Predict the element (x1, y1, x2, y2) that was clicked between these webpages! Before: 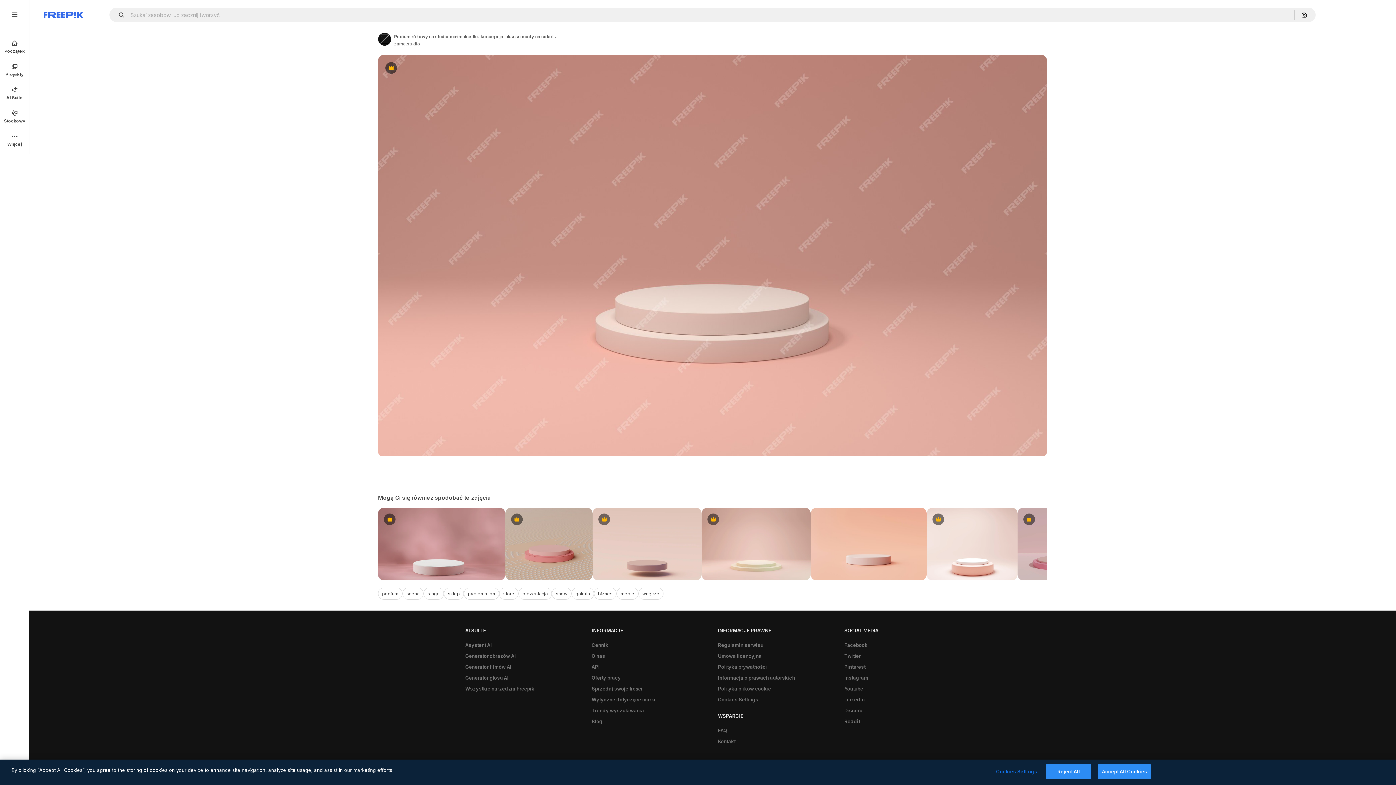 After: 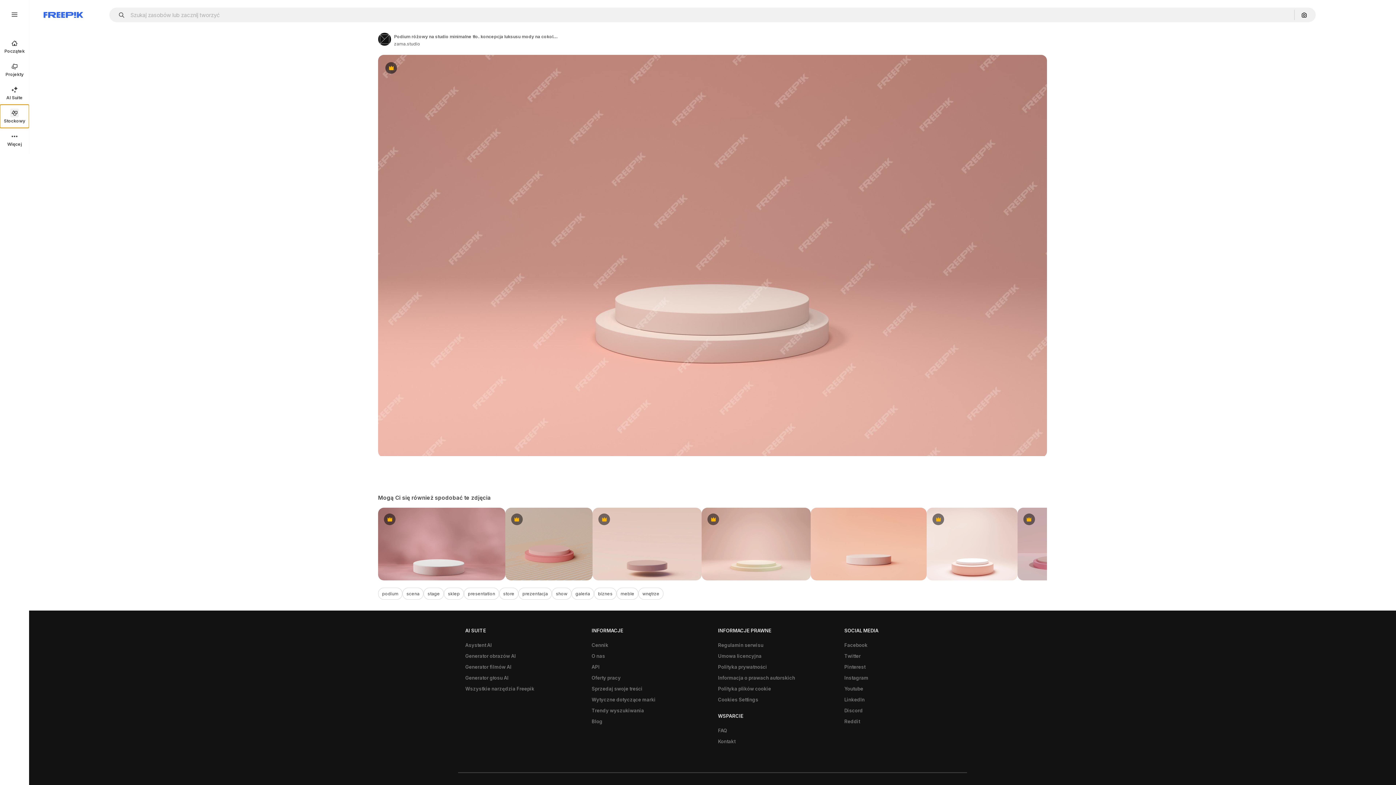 Action: bbox: (0, 104, 29, 128) label: Stockowy